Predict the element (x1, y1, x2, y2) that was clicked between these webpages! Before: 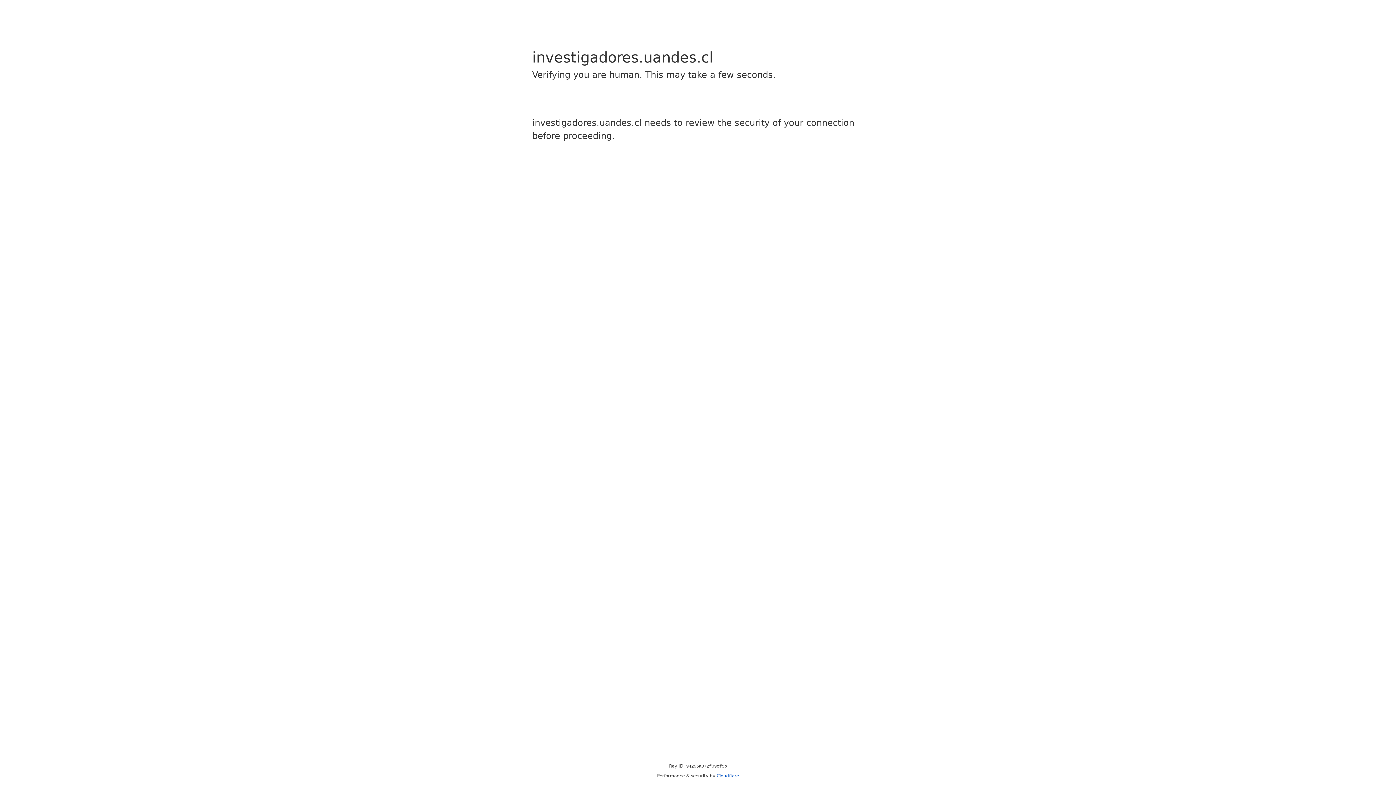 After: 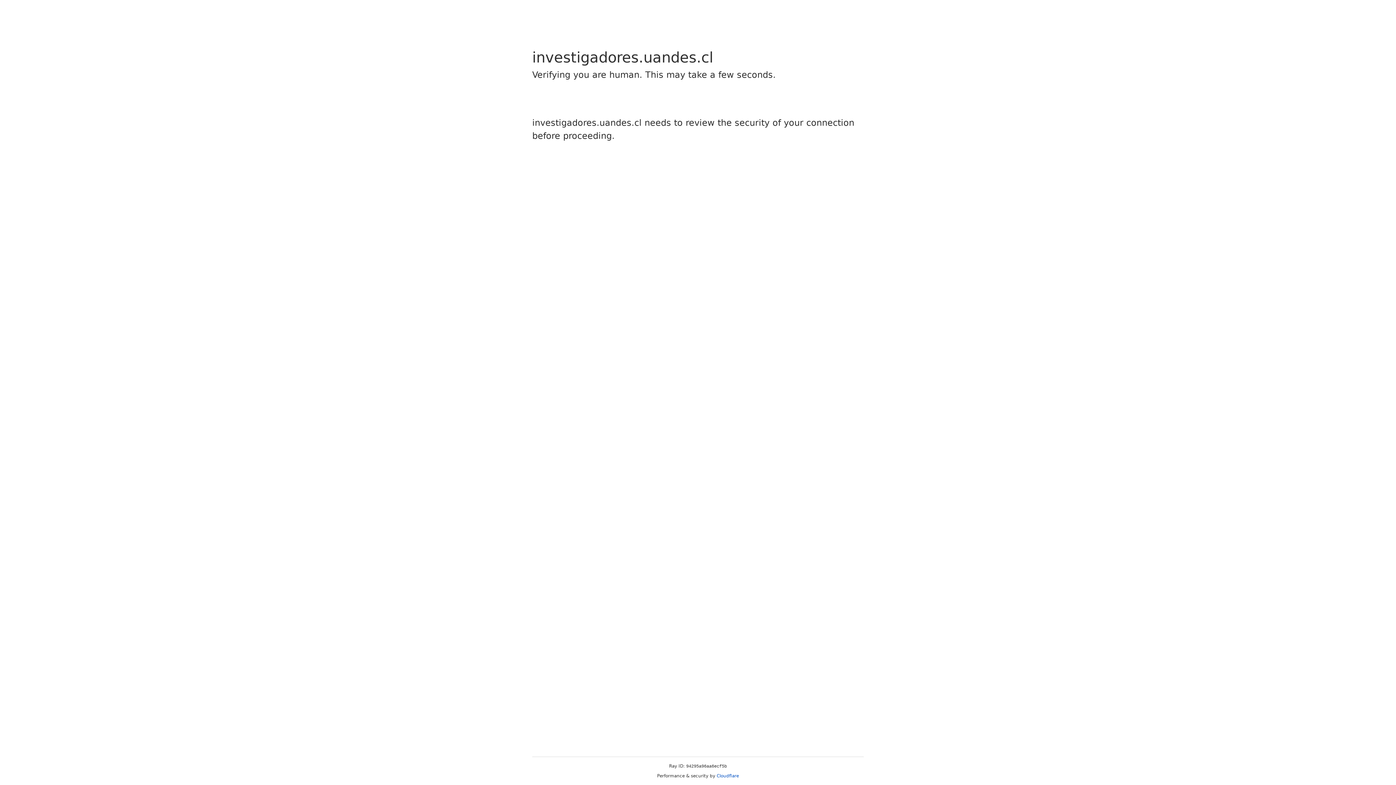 Action: bbox: (716, 773, 739, 778) label: Cloudflare